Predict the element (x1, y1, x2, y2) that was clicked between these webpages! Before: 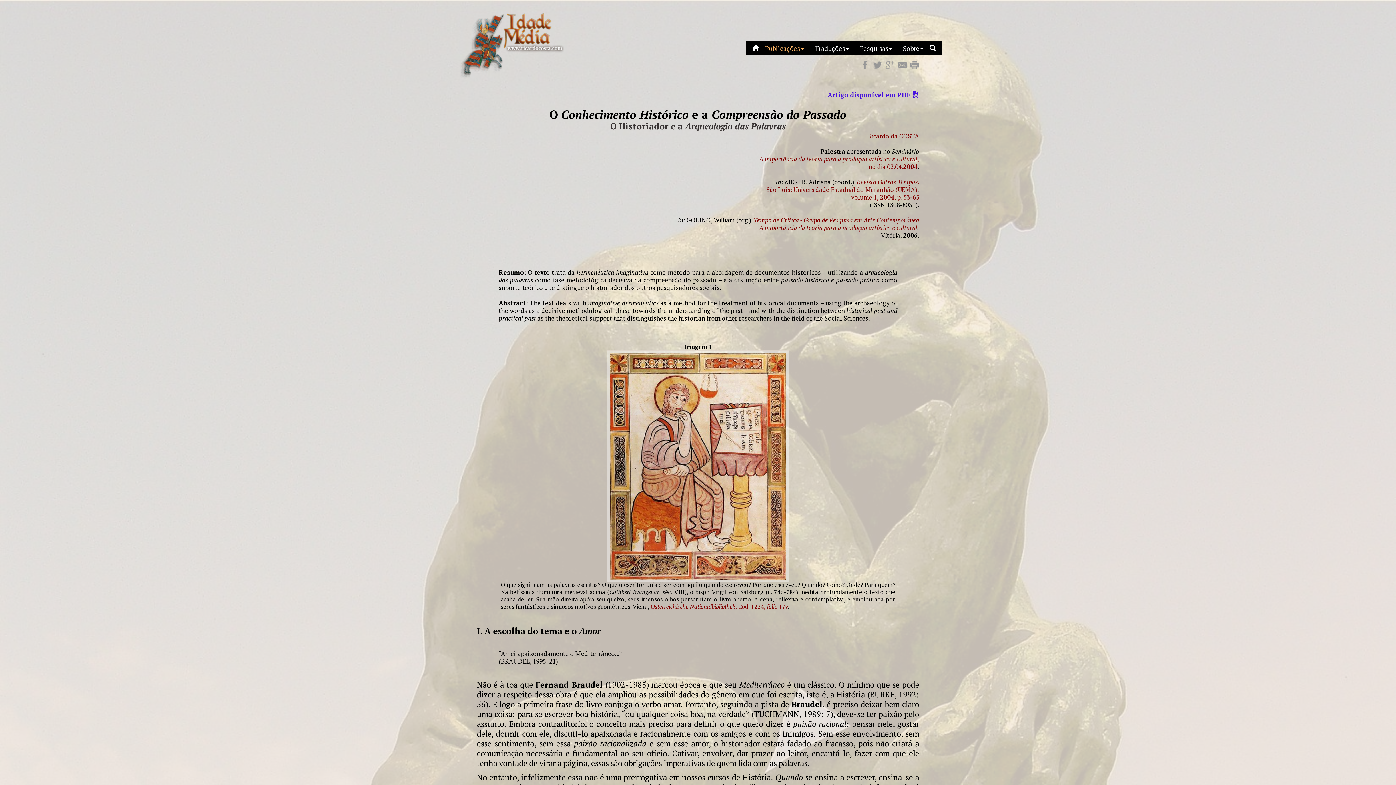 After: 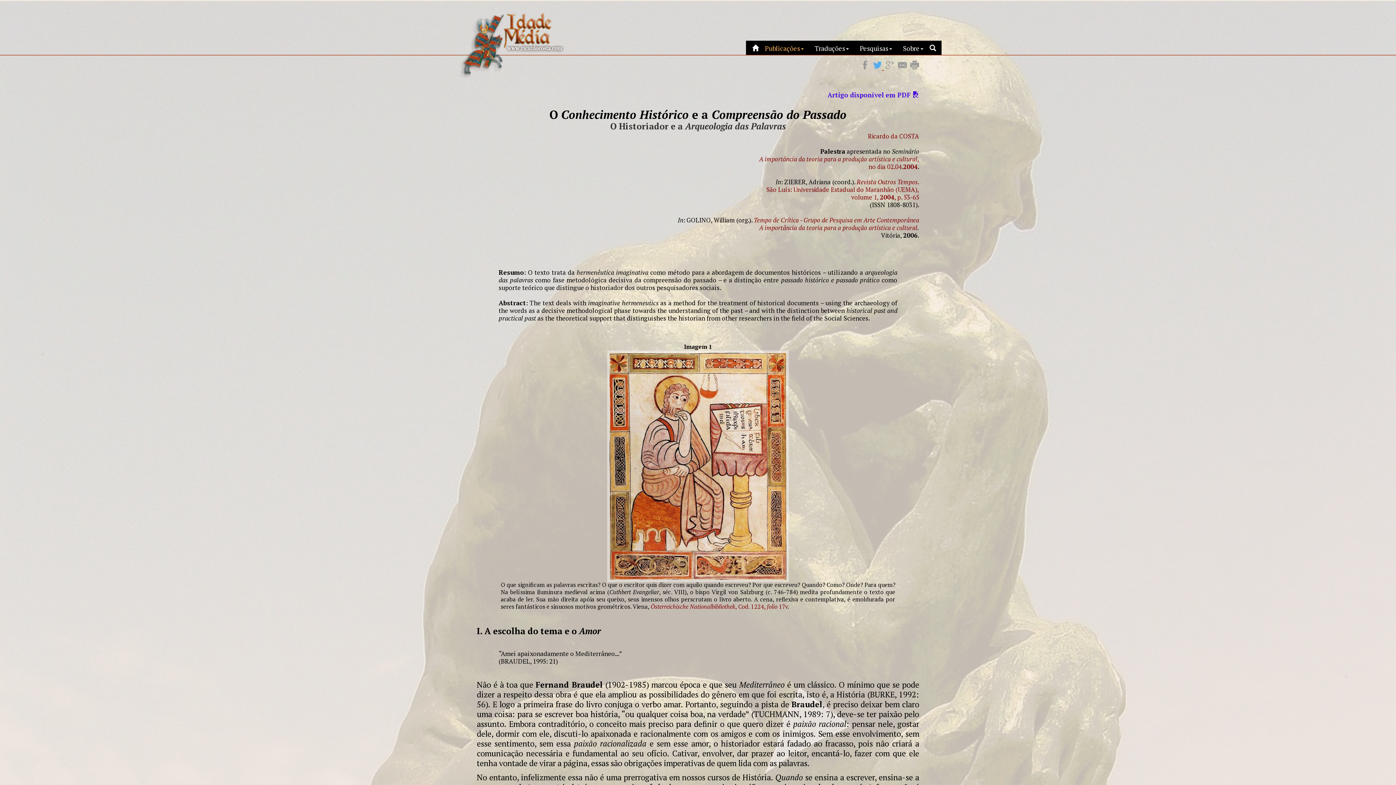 Action: label:   bbox: (871, 61, 884, 71)